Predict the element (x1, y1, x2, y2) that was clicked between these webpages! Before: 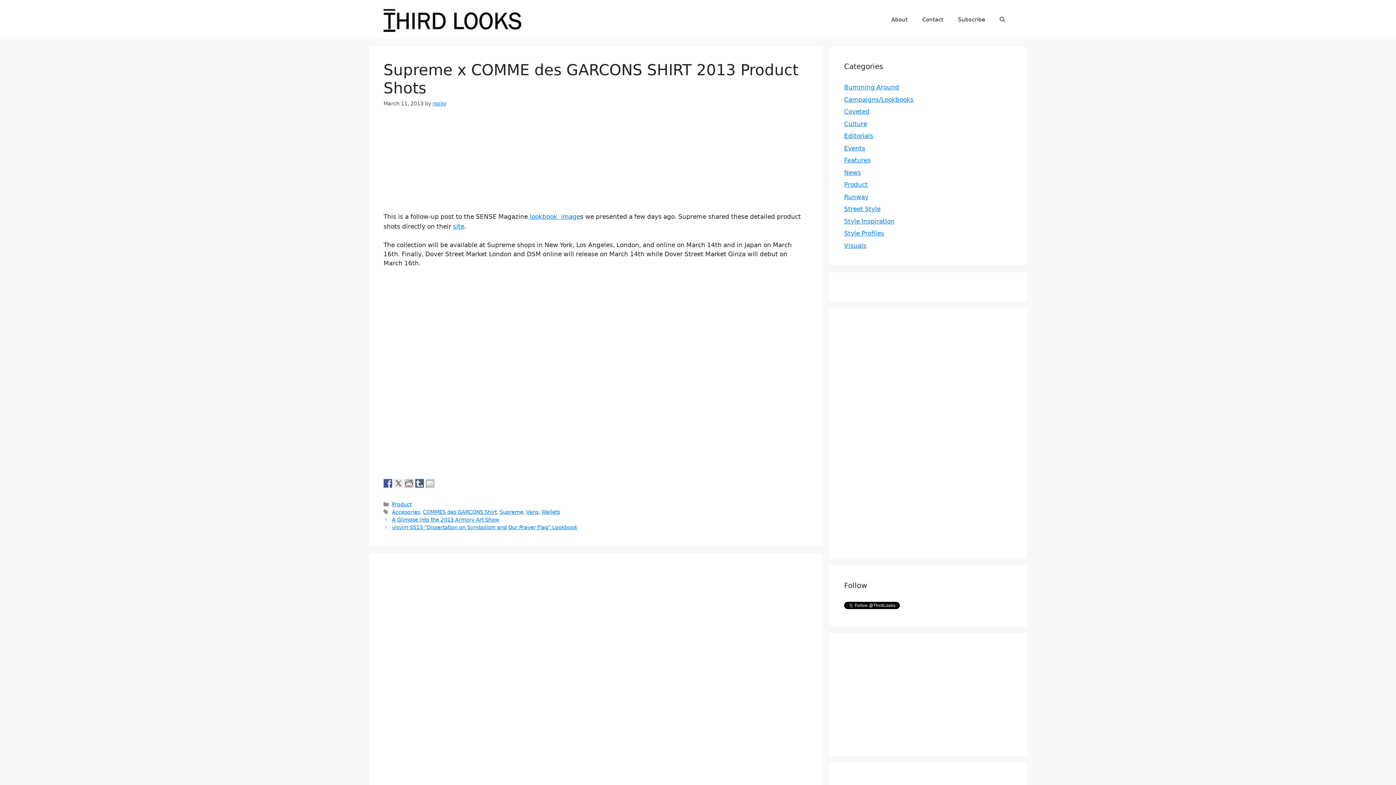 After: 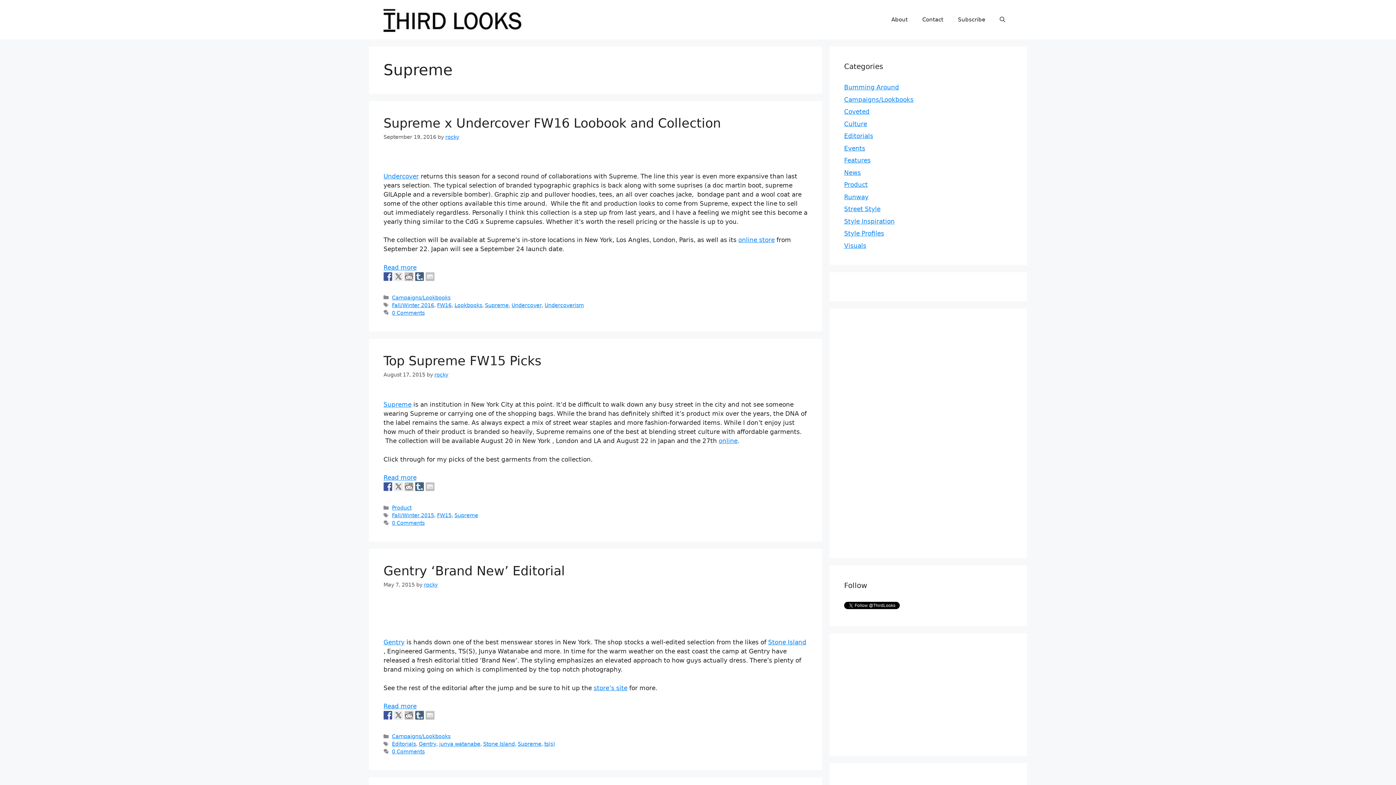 Action: bbox: (499, 509, 523, 515) label: Supreme